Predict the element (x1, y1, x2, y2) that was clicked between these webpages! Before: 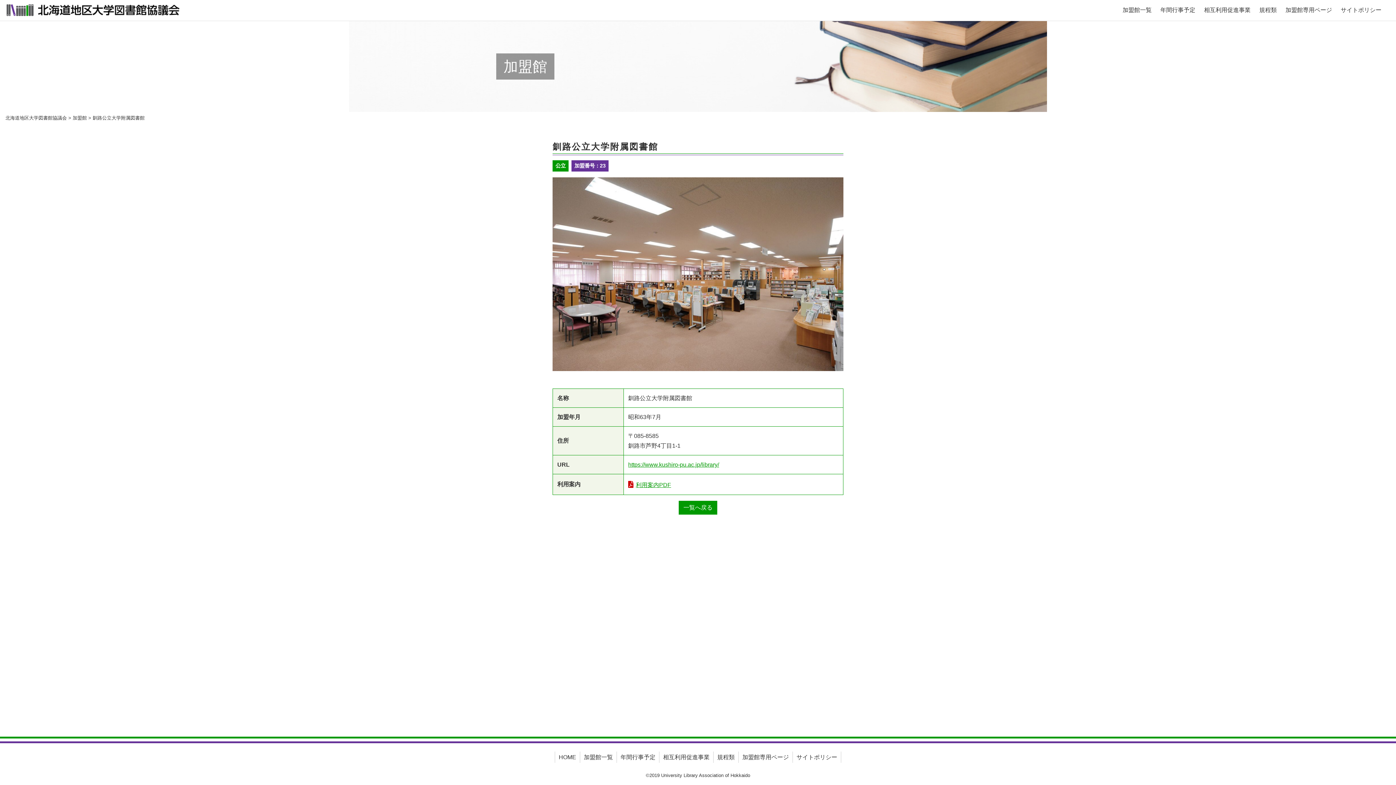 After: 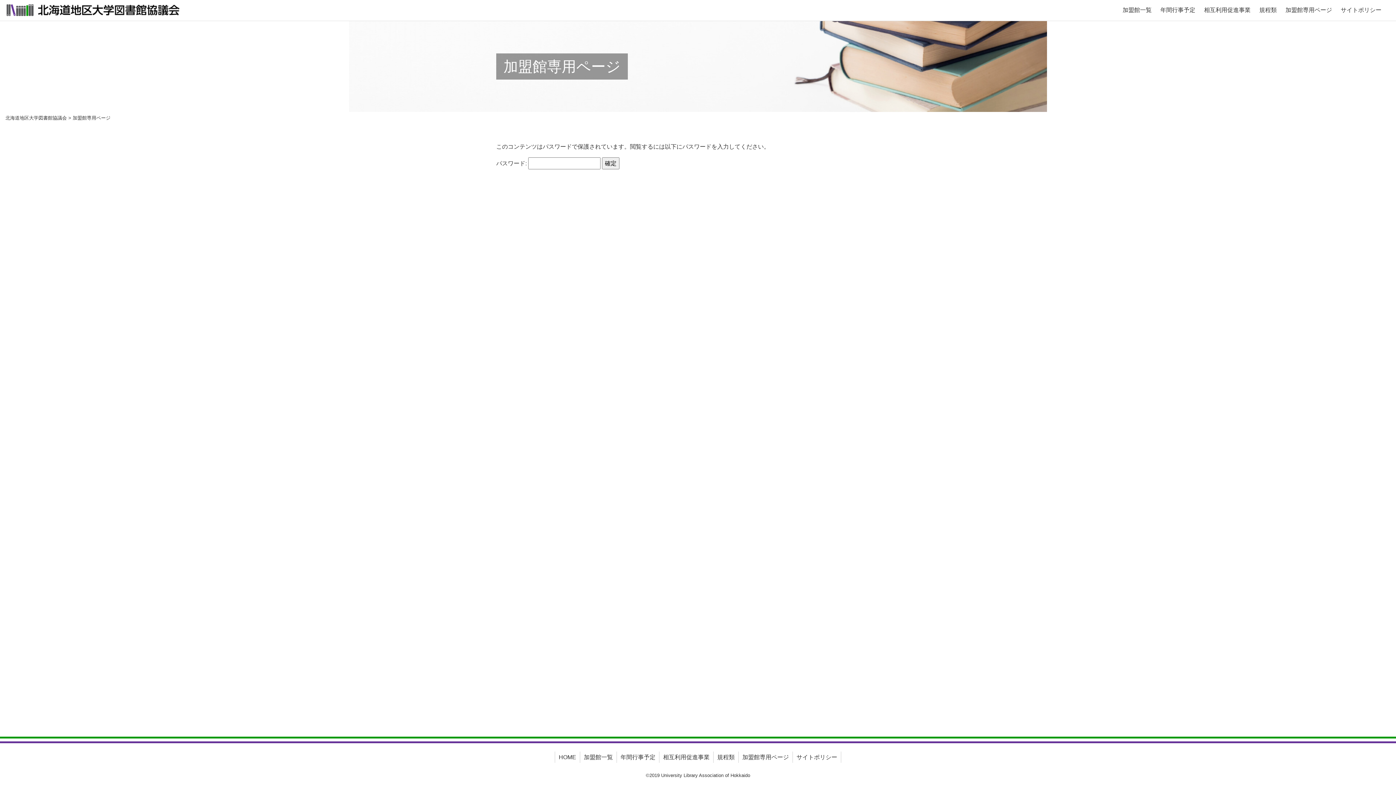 Action: bbox: (742, 754, 789, 760) label: 加盟館専用ページ